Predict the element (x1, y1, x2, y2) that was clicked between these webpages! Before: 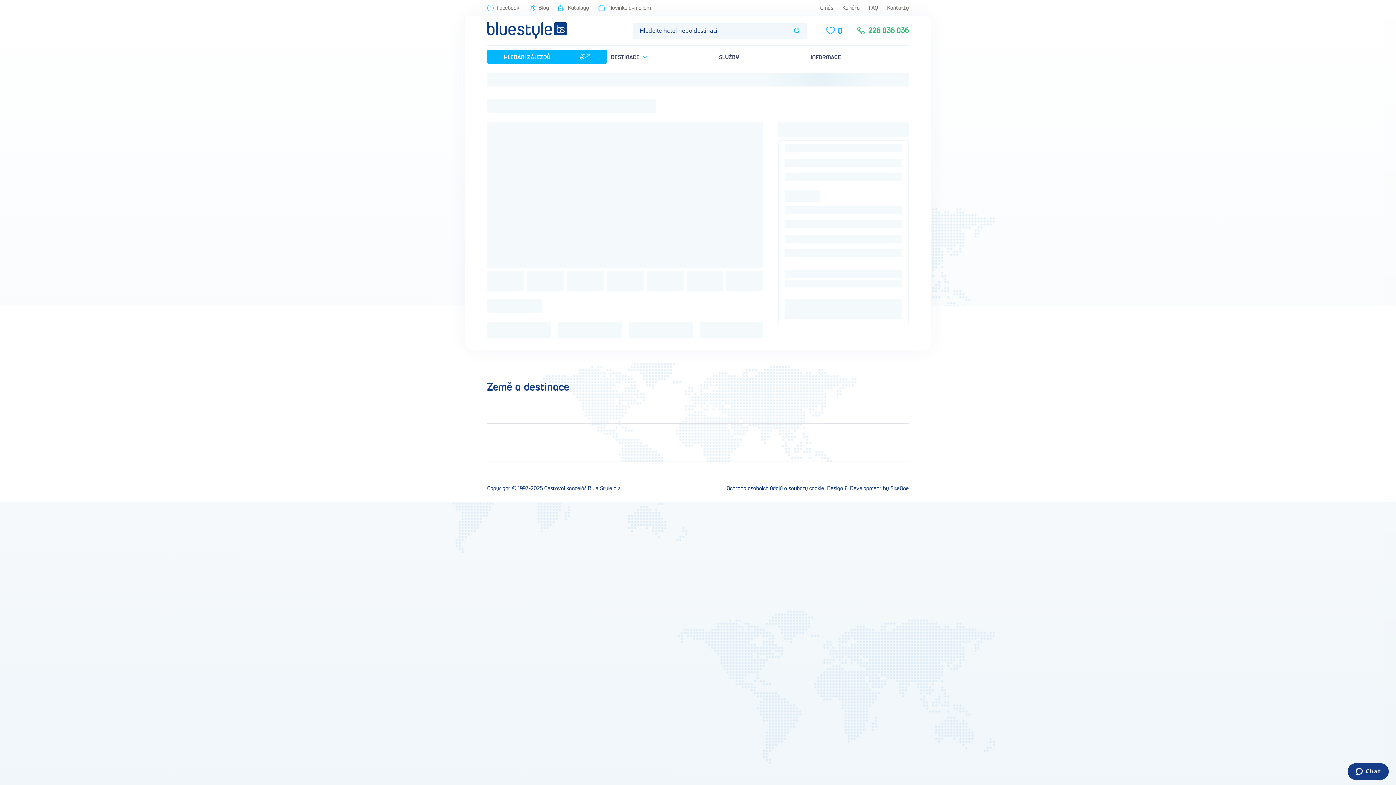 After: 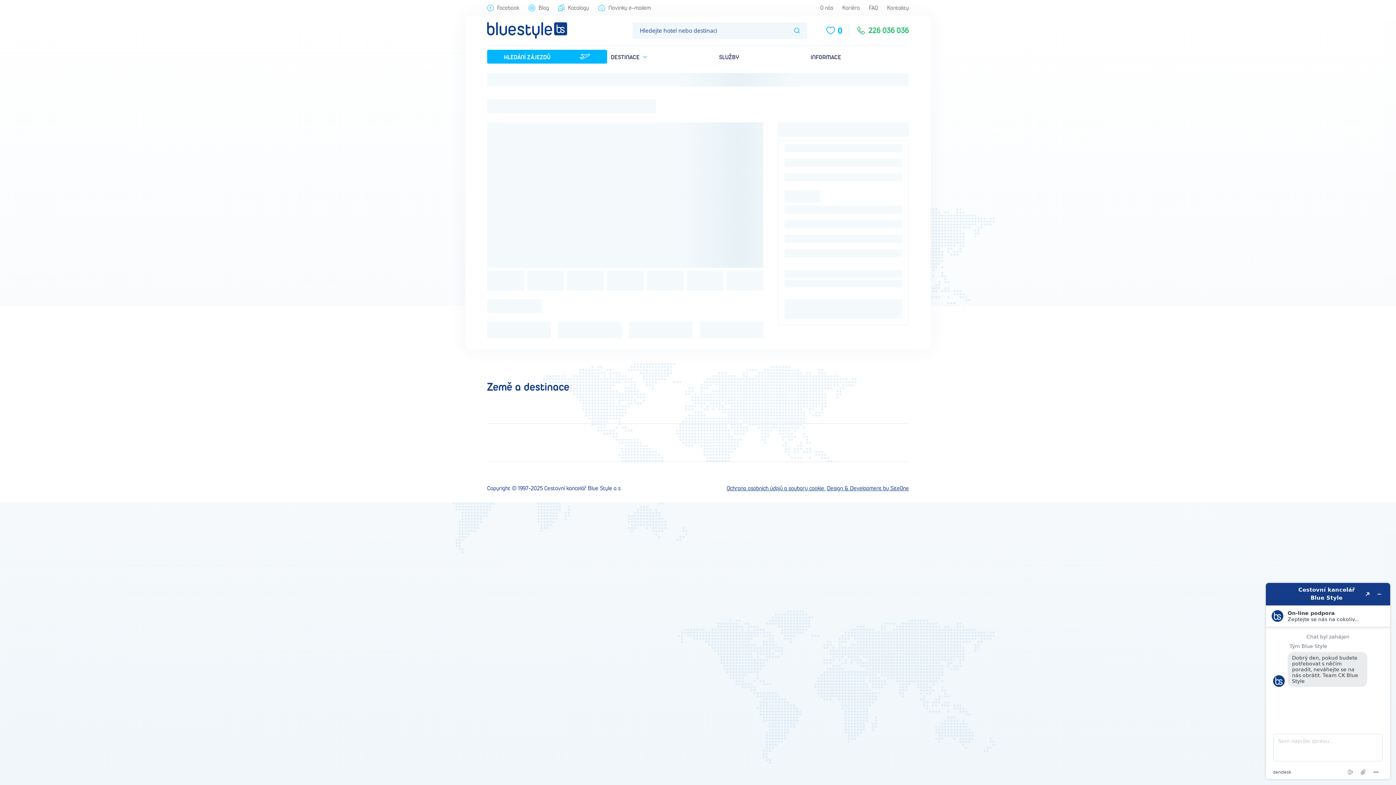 Action: label: 226 036 036 bbox: (857, 23, 909, 37)